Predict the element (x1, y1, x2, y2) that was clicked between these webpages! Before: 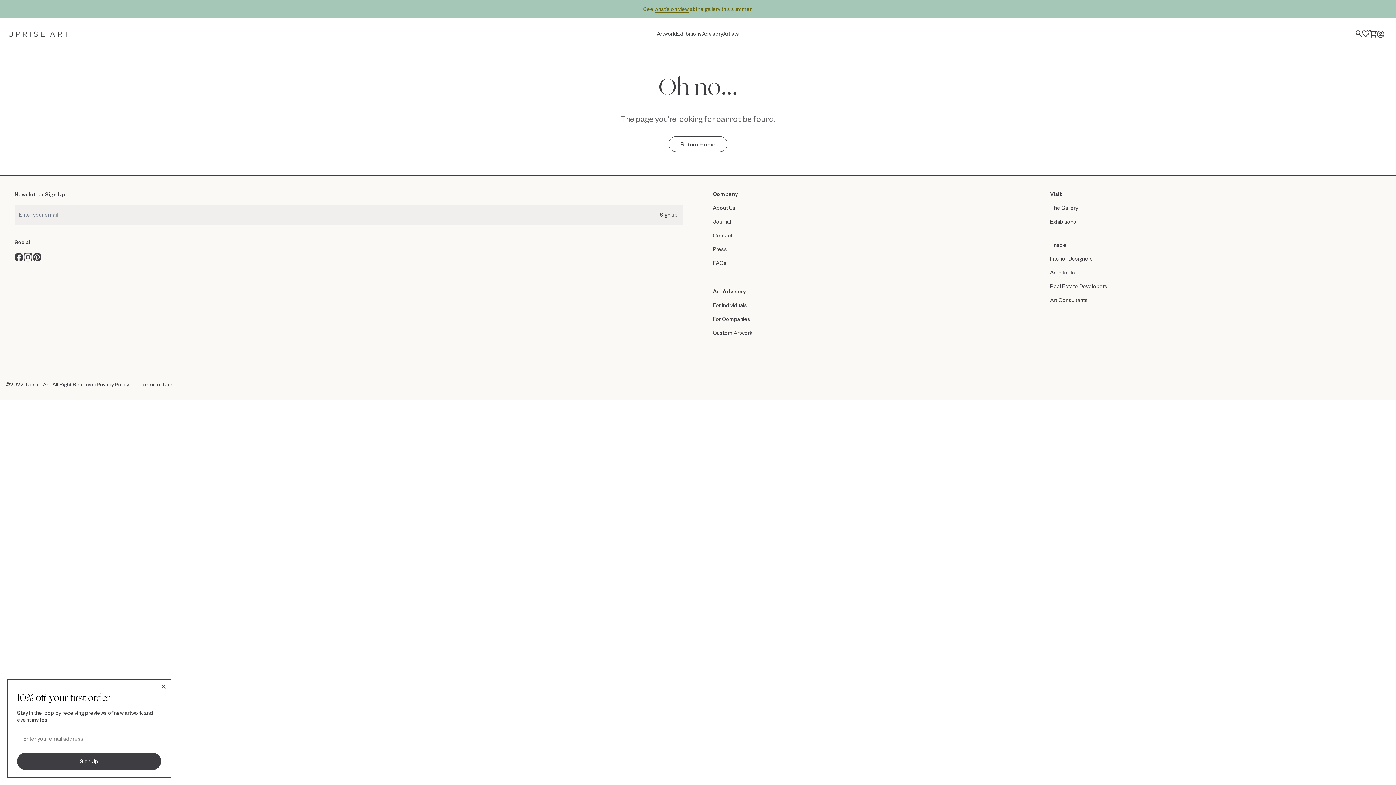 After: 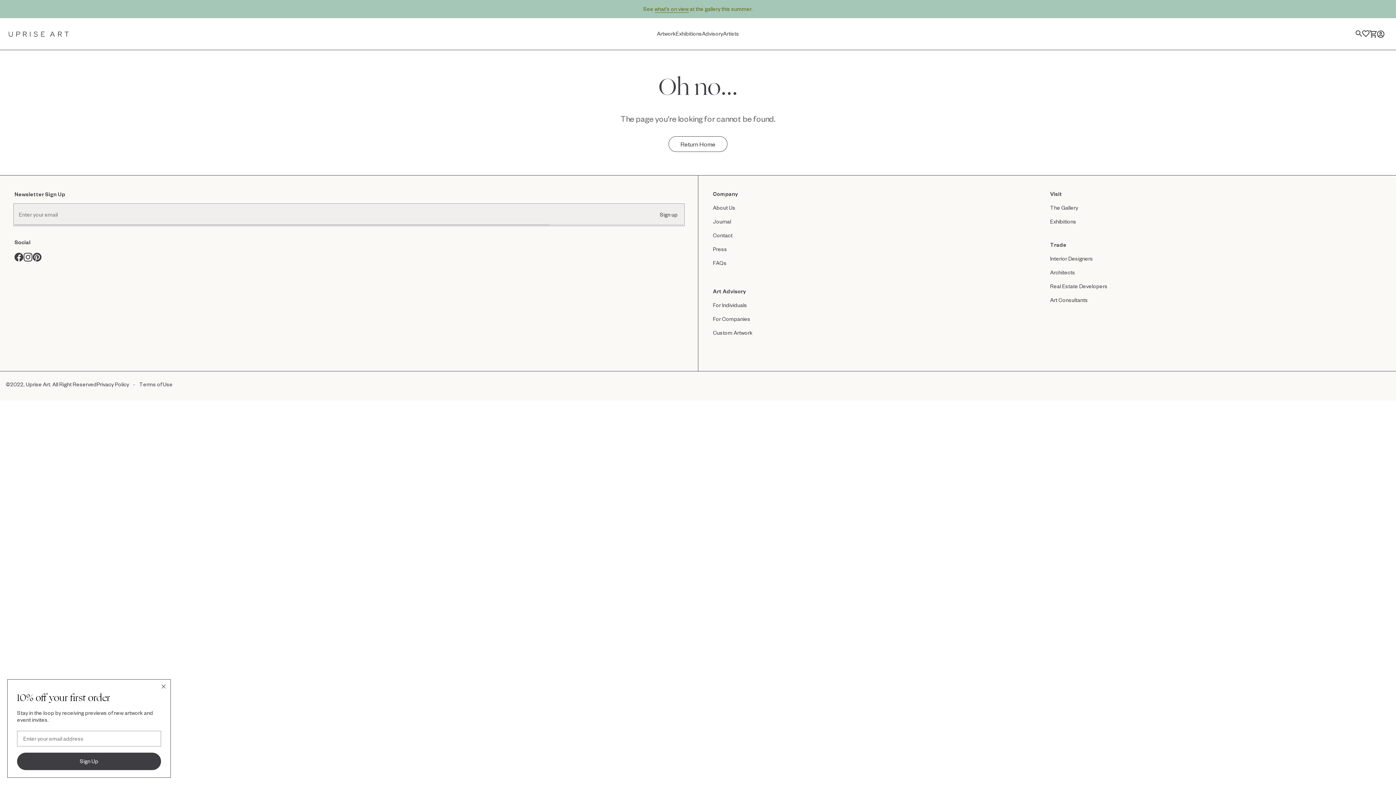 Action: bbox: (549, 204, 683, 225) label: Sign up